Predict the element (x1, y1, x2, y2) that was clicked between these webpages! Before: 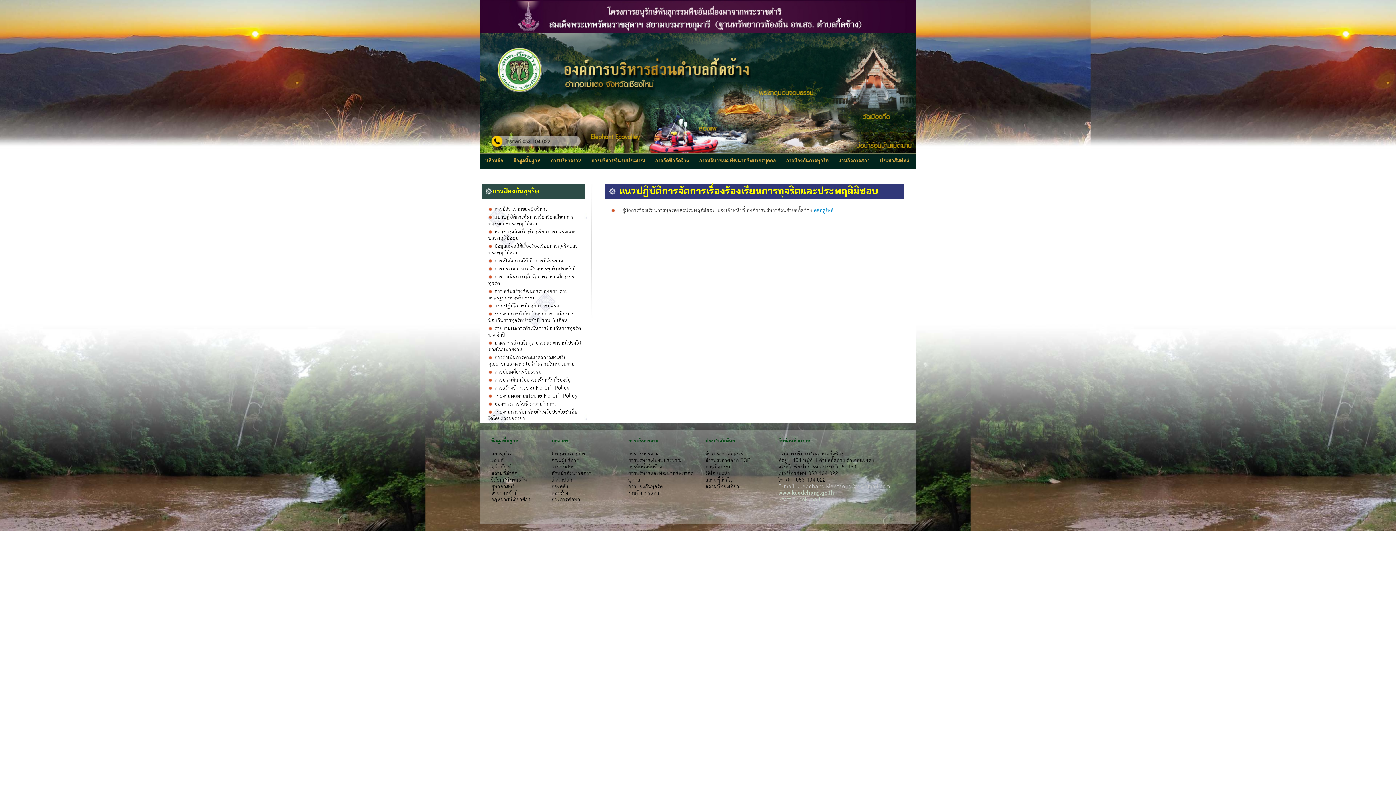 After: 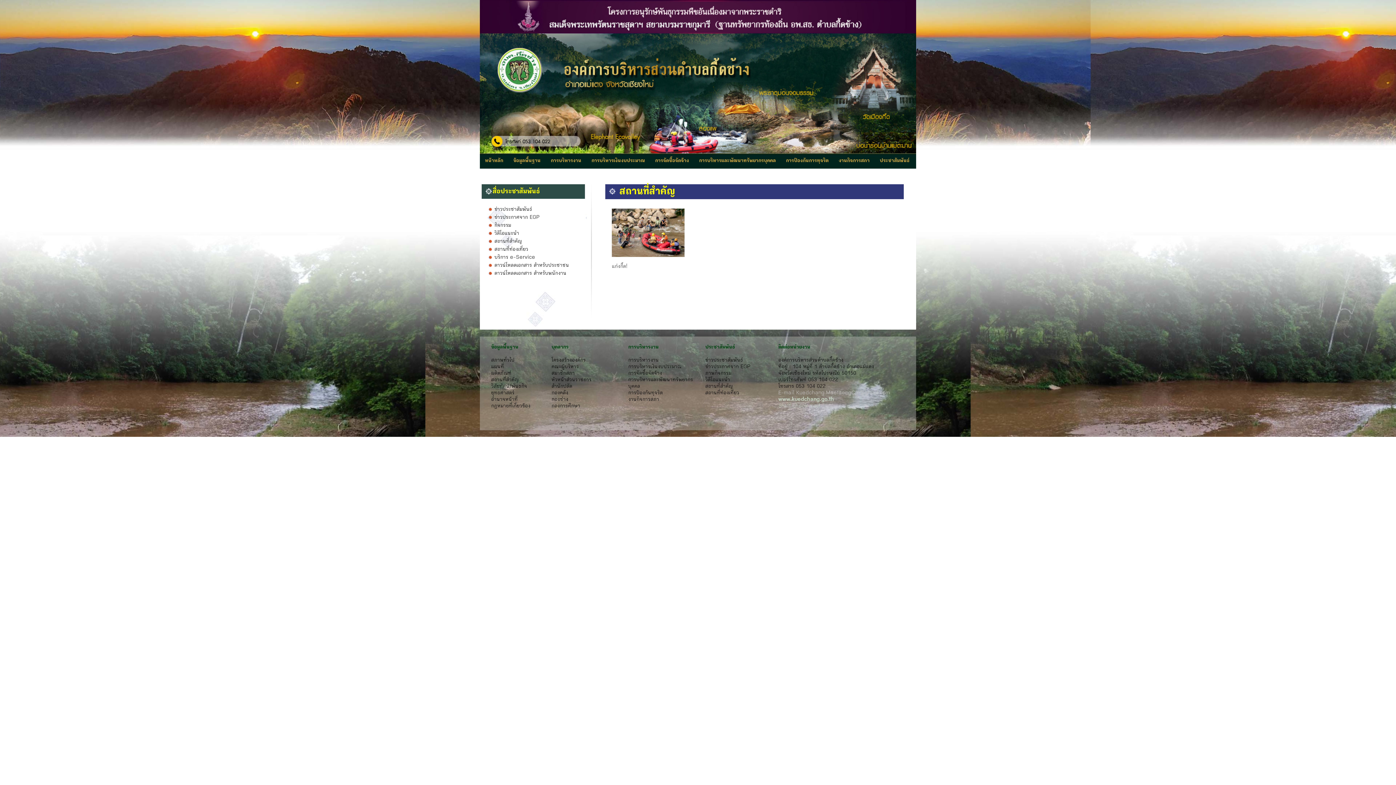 Action: bbox: (705, 477, 733, 483) label: สถานที่สำคัญ